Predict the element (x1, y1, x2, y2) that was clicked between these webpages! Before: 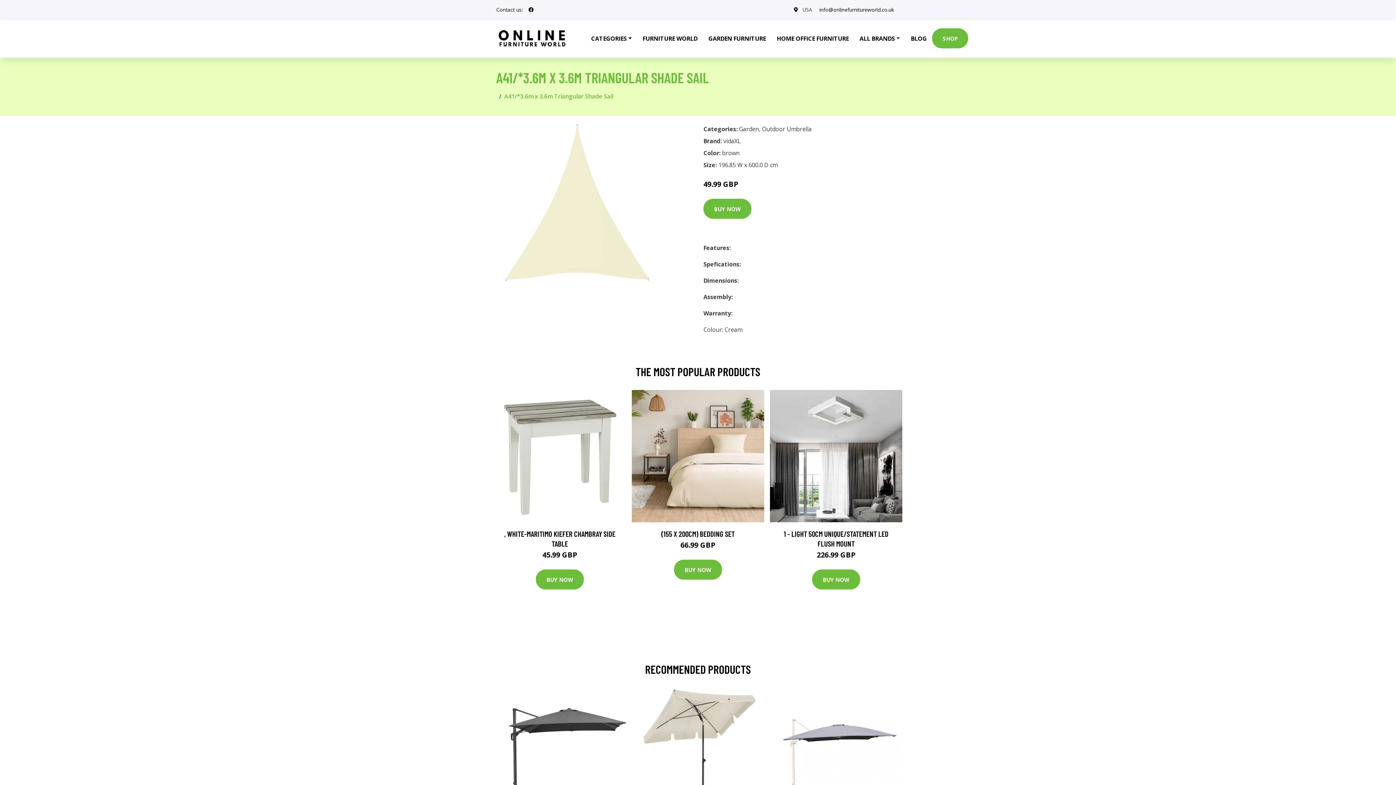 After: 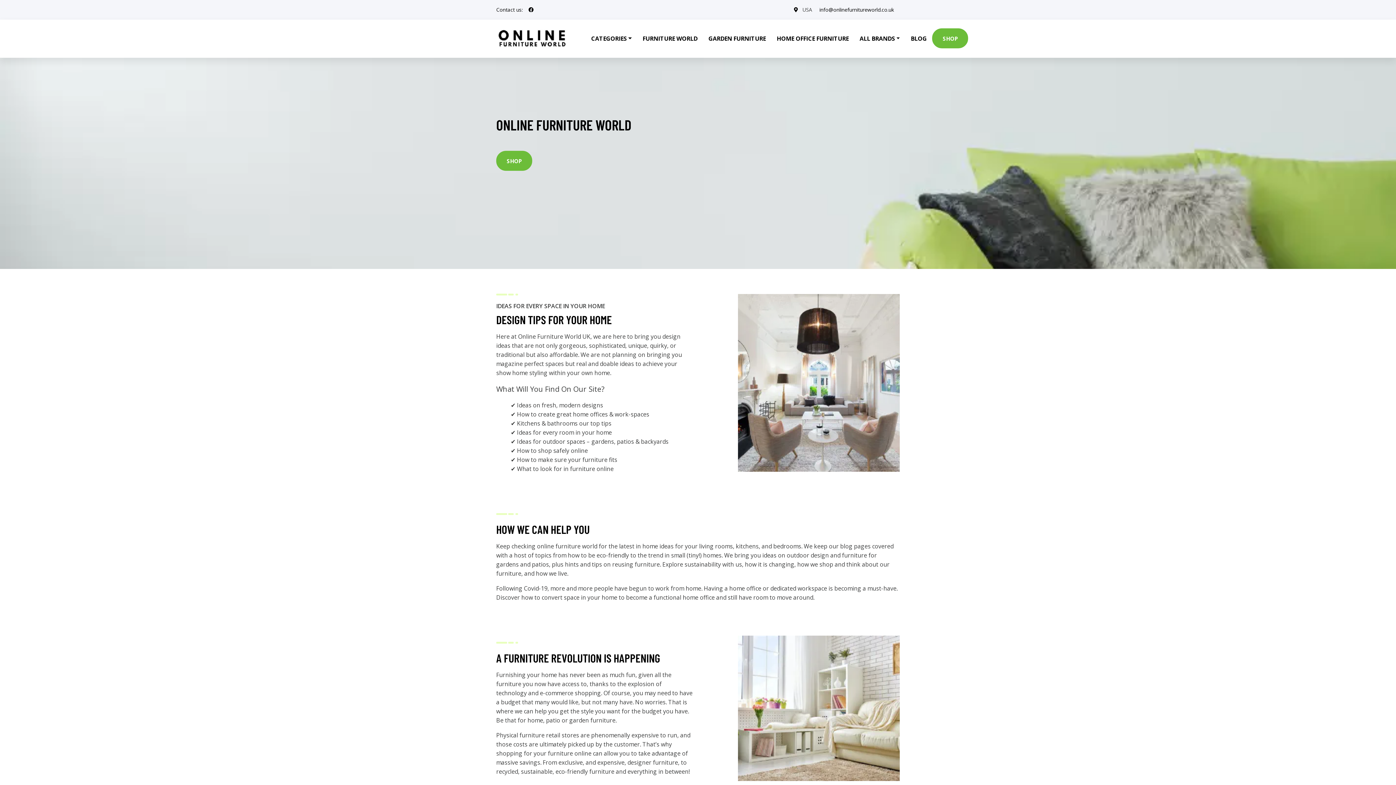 Action: bbox: (496, 28, 569, 49)